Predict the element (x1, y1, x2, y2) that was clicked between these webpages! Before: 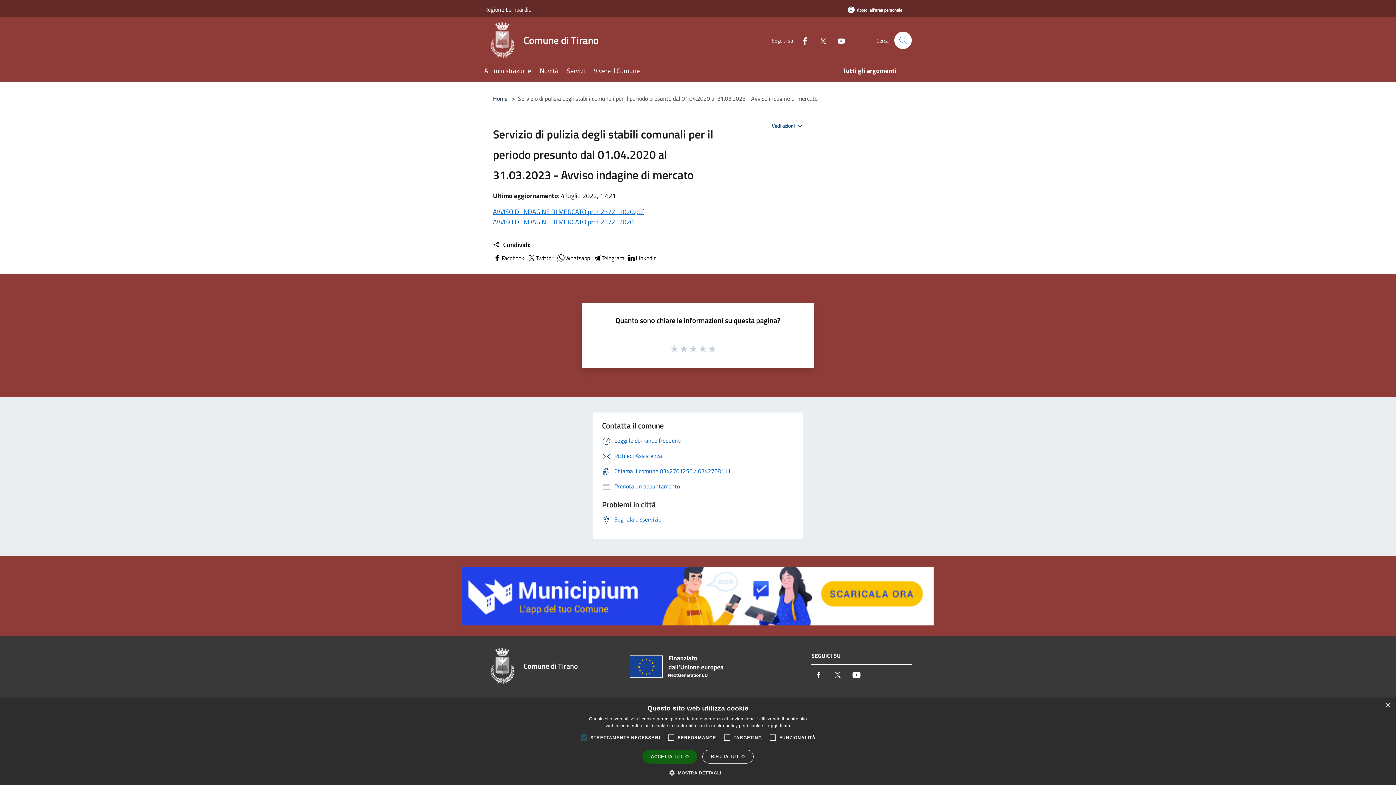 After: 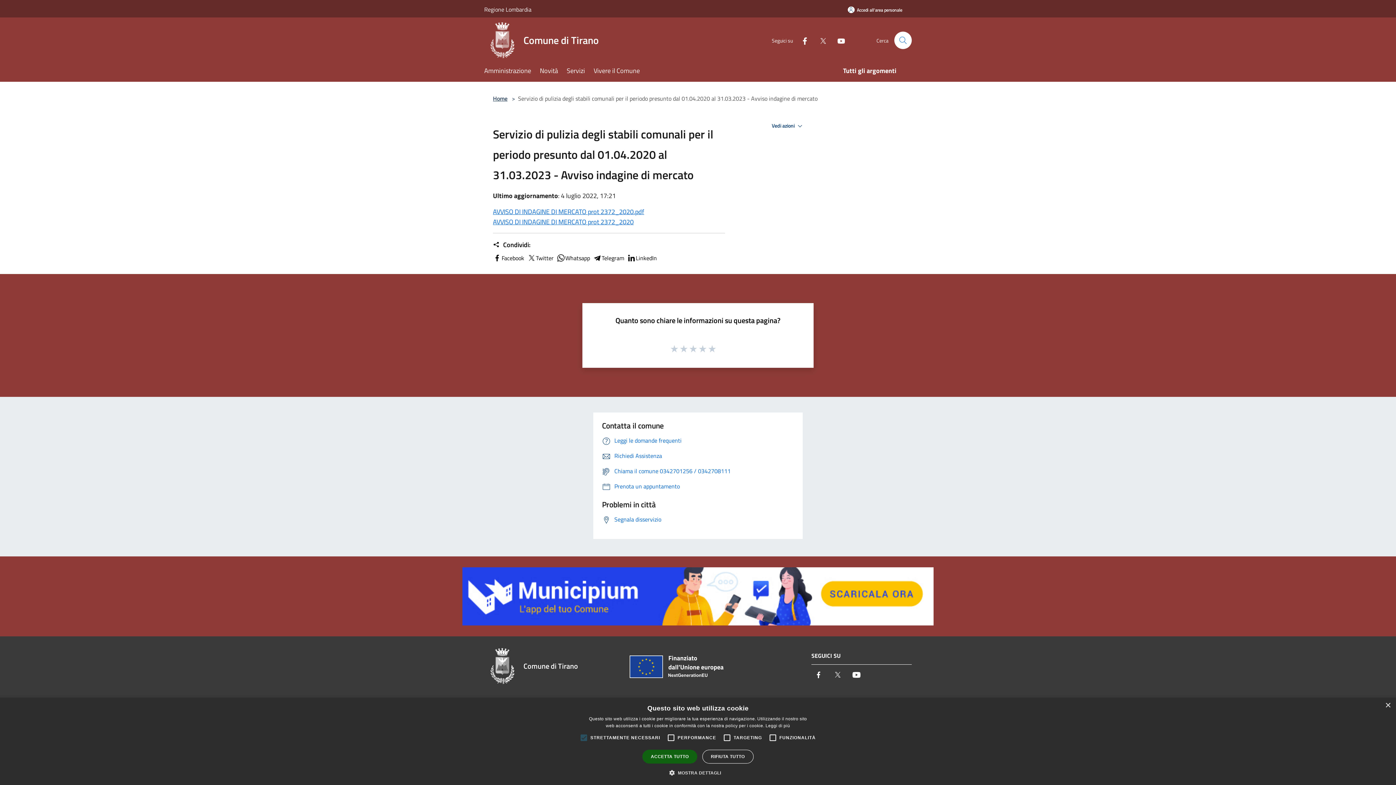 Action: bbox: (811, 668, 826, 683) label: Facebook